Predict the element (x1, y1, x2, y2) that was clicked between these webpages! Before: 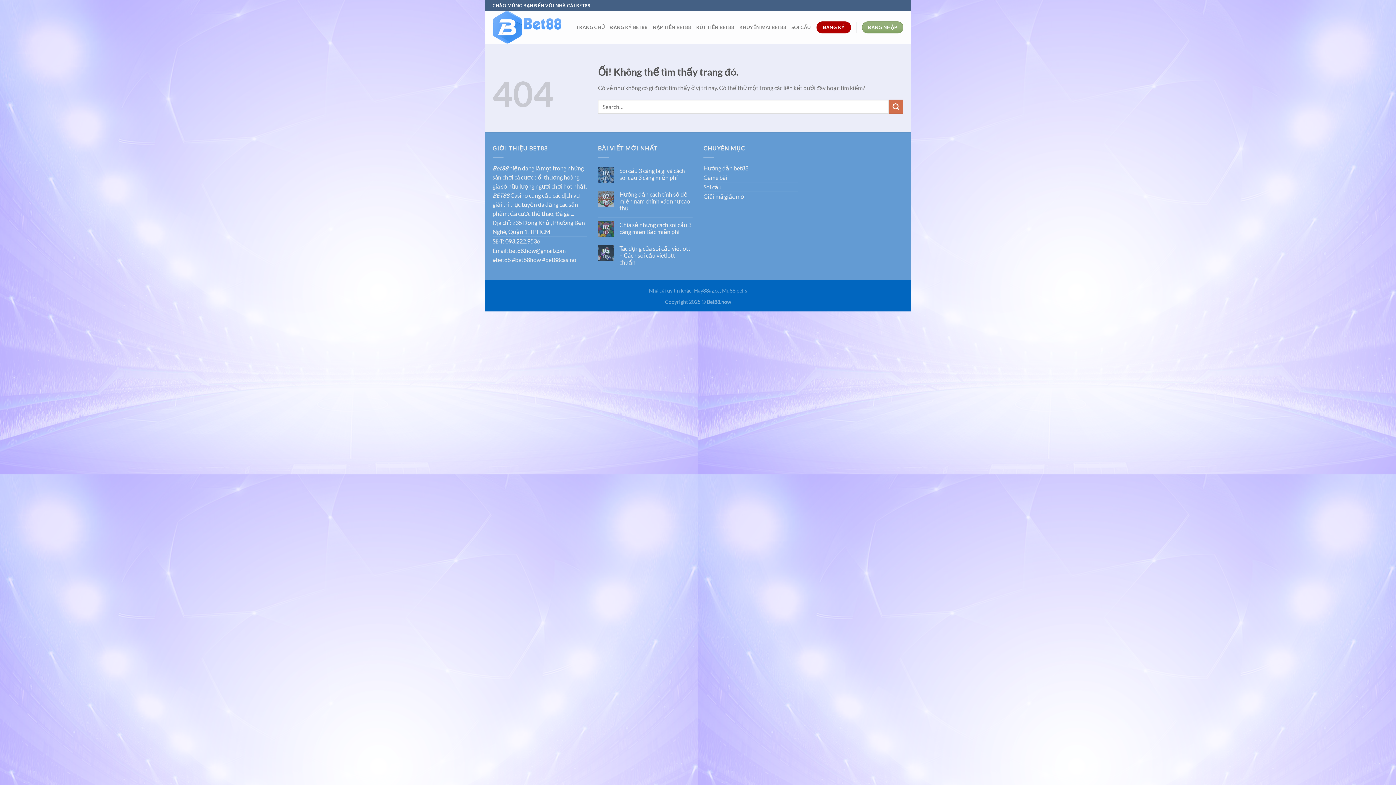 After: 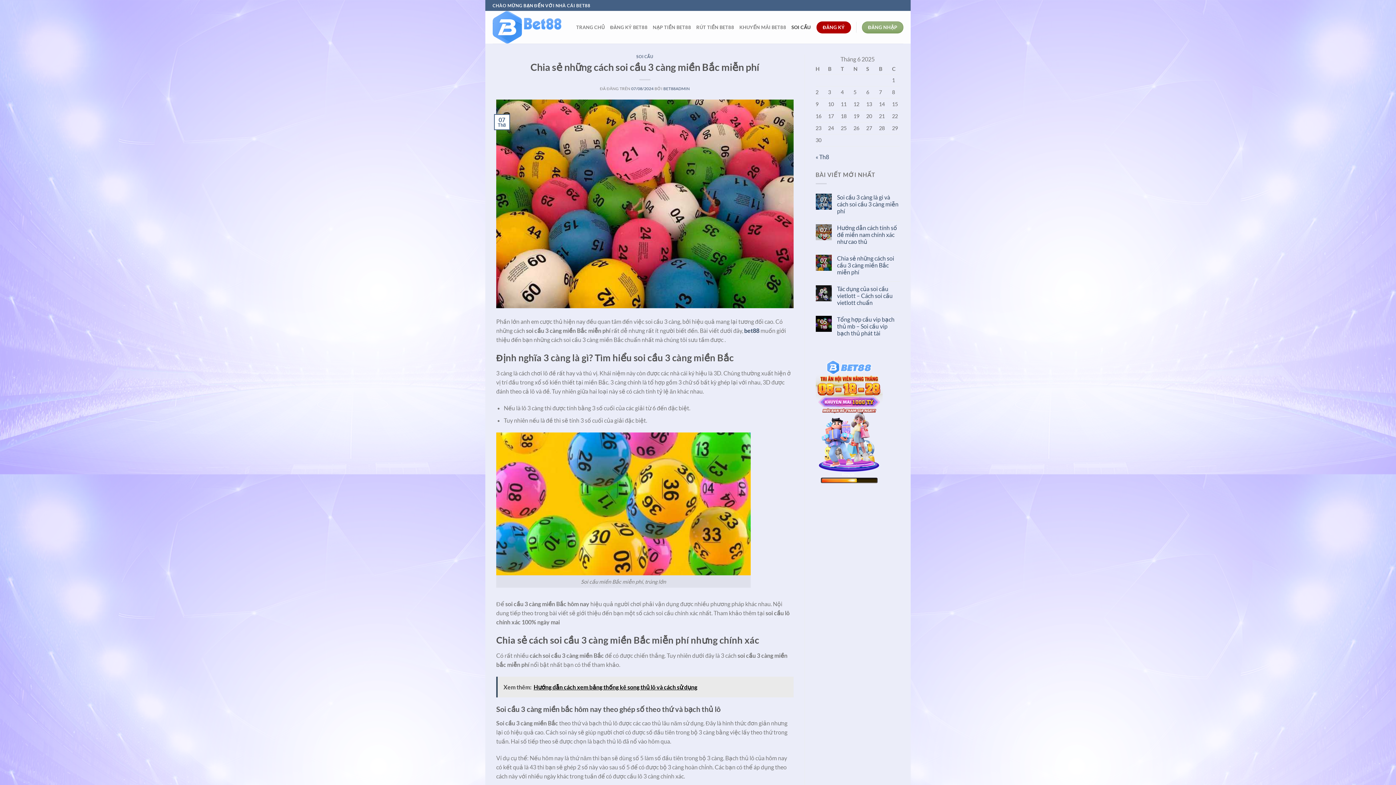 Action: bbox: (619, 221, 692, 235) label: Chia sẻ những cách soi cầu 3 càng miền Bắc miễn phí